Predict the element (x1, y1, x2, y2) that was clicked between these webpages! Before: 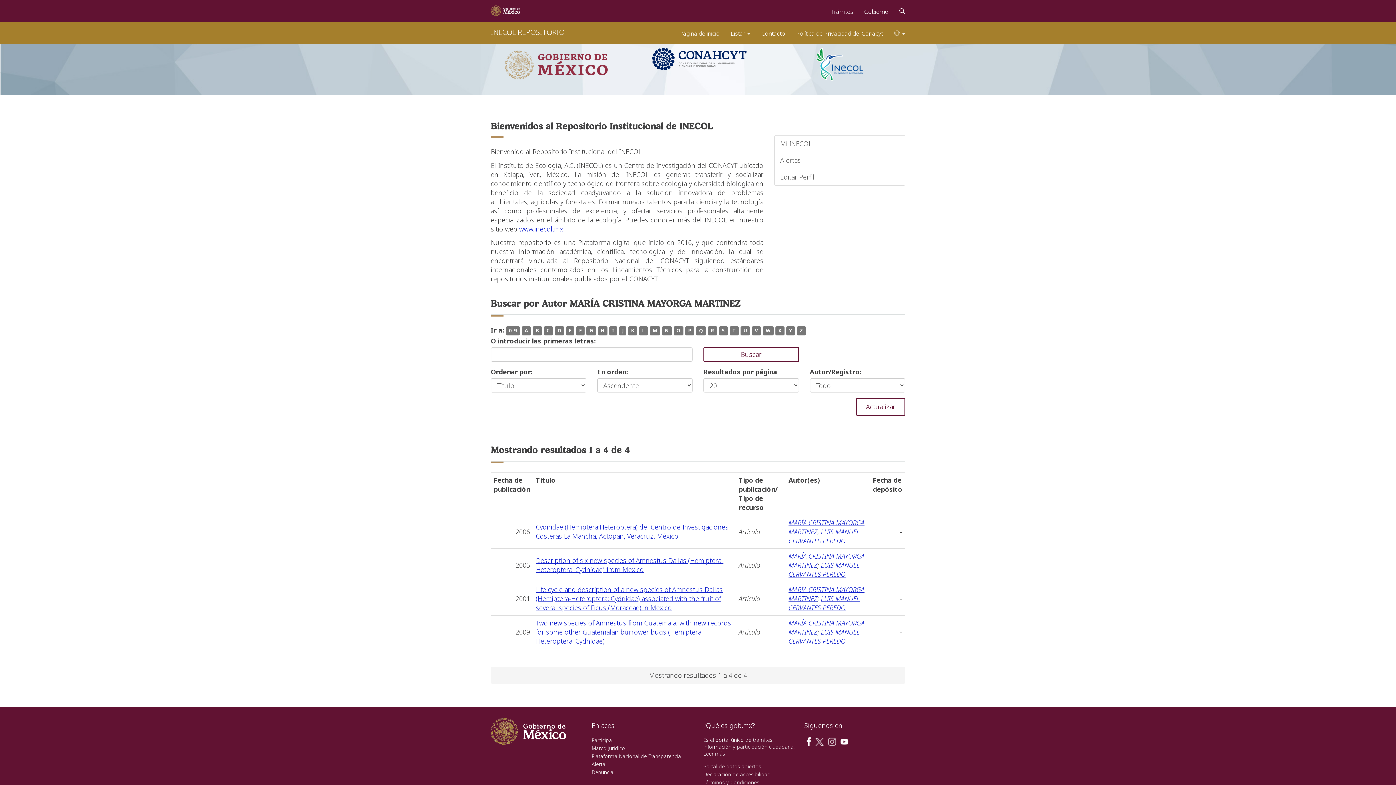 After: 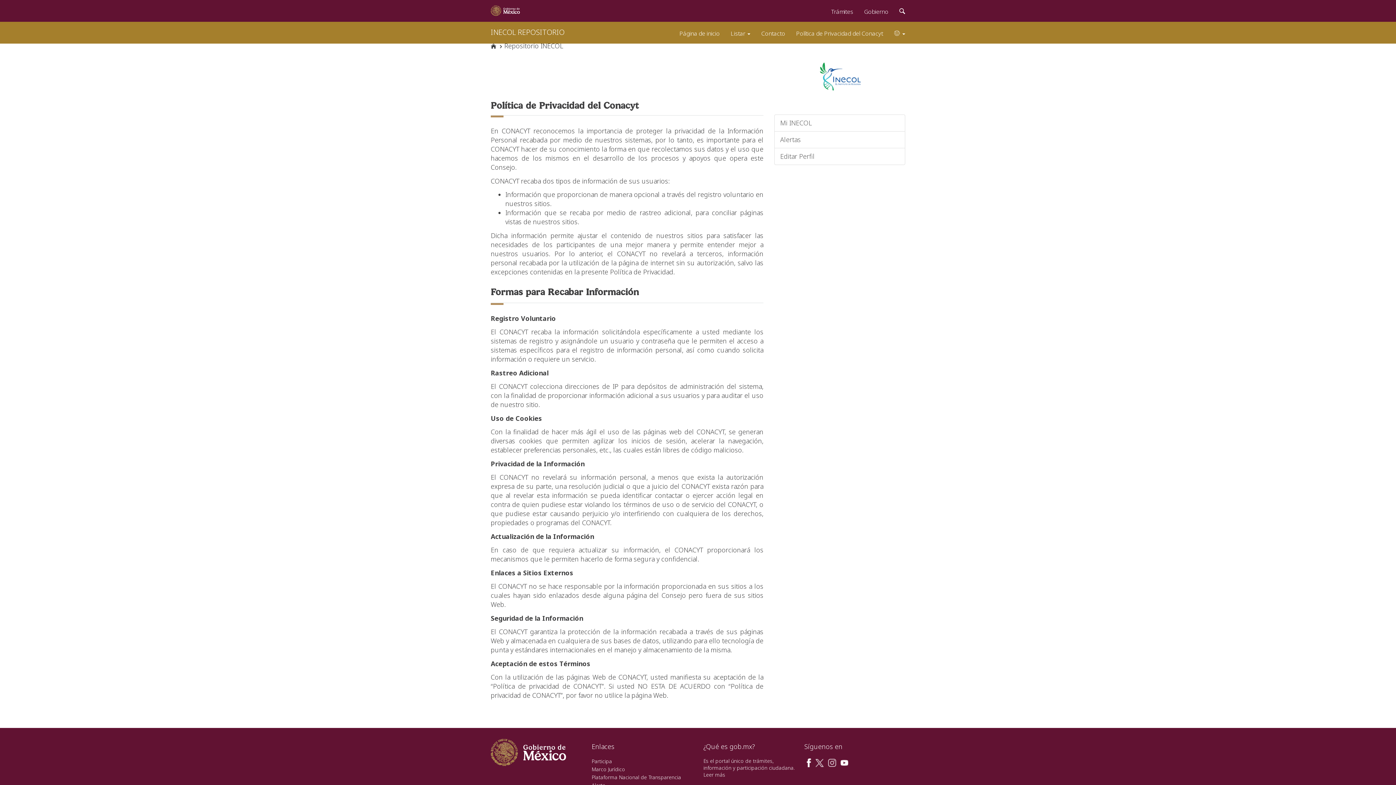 Action: label: Política de Privacidad del Conacyt bbox: (790, 21, 888, 41)